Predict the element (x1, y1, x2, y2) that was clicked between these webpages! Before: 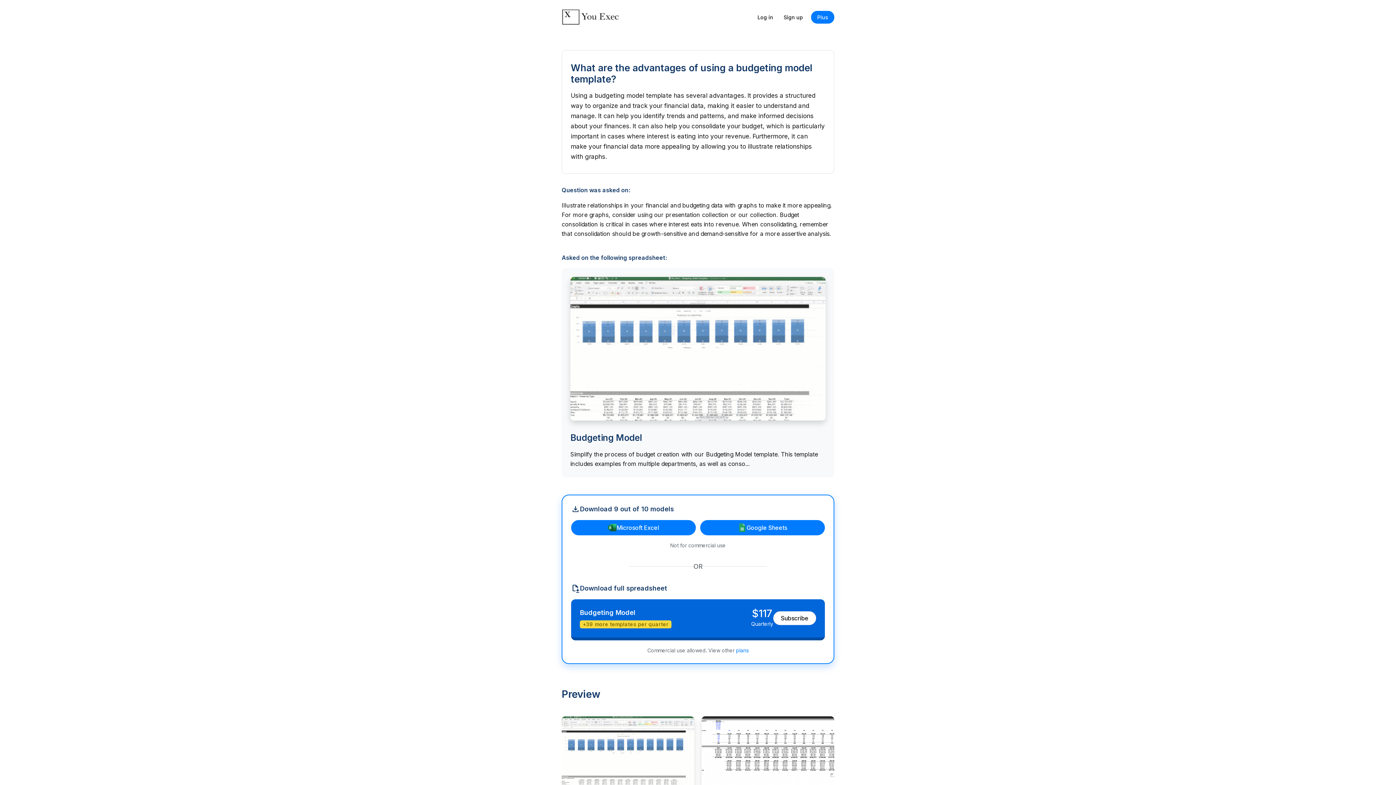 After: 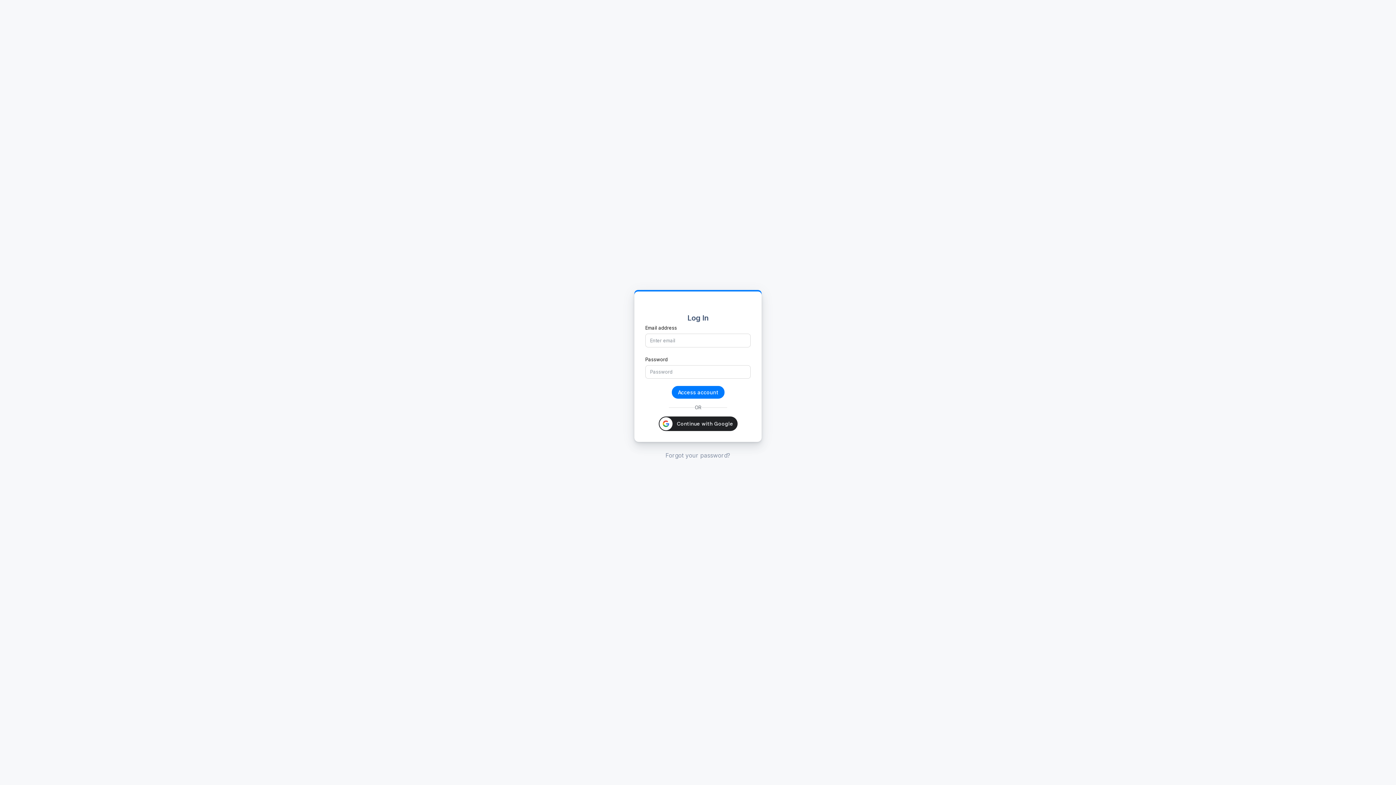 Action: bbox: (752, 10, 778, 24) label: Log in